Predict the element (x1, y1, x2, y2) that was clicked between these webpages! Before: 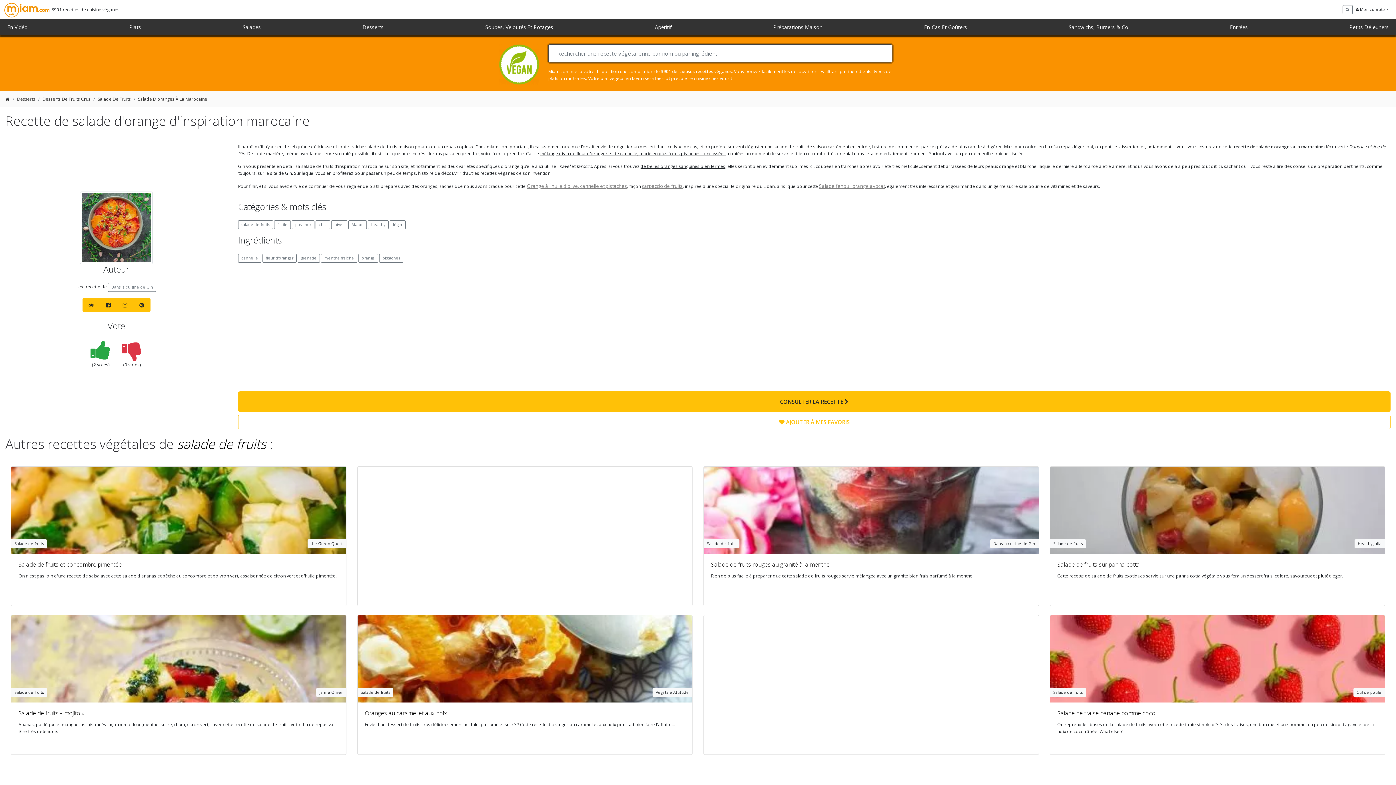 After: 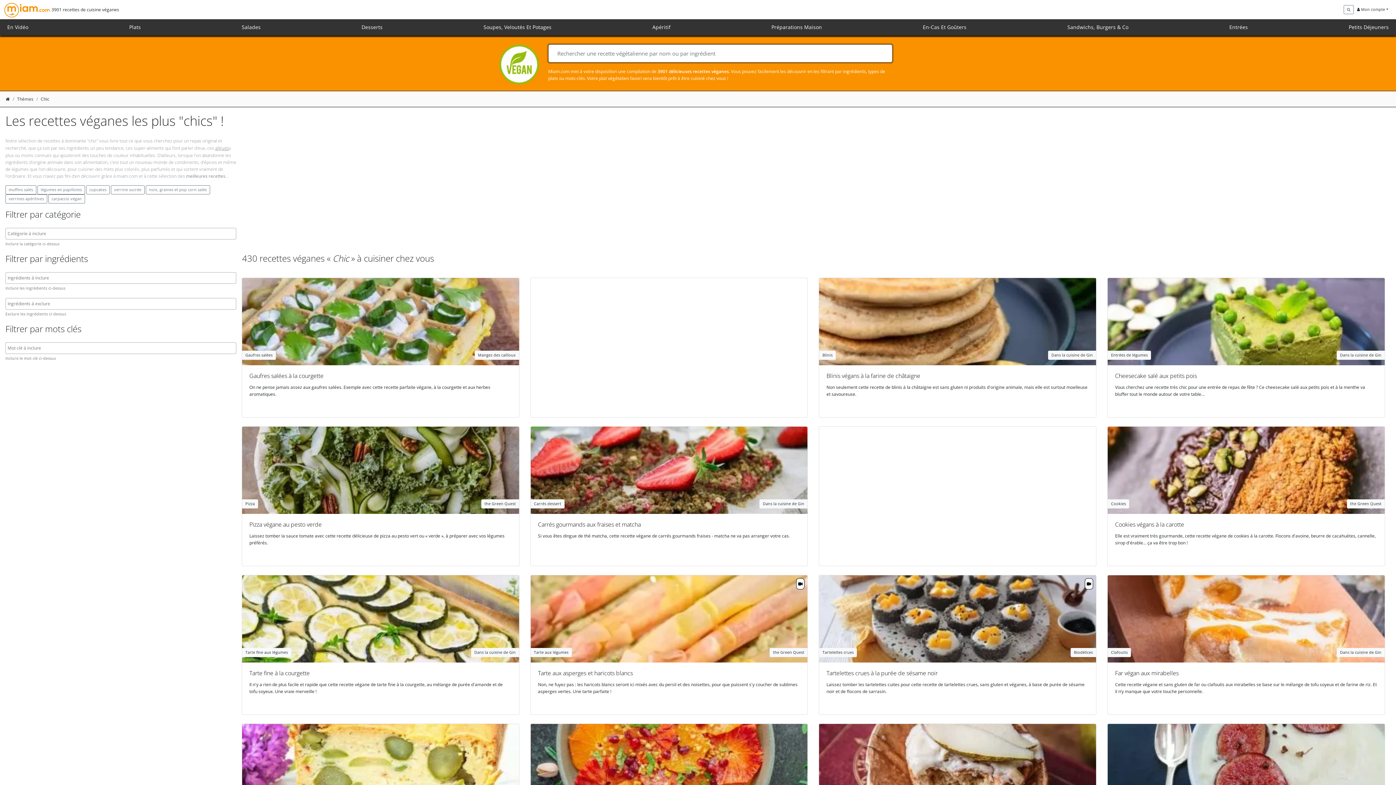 Action: label: chic bbox: (315, 220, 330, 229)